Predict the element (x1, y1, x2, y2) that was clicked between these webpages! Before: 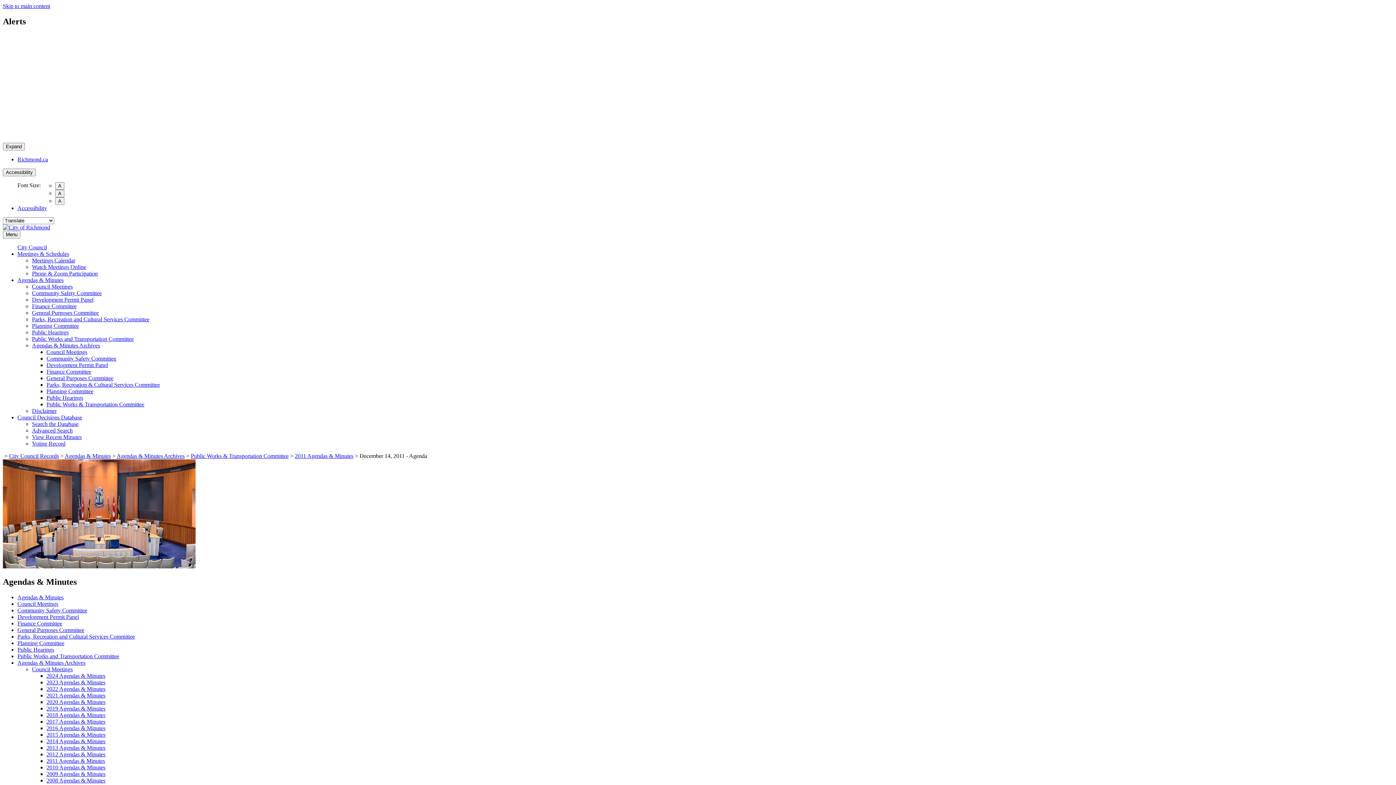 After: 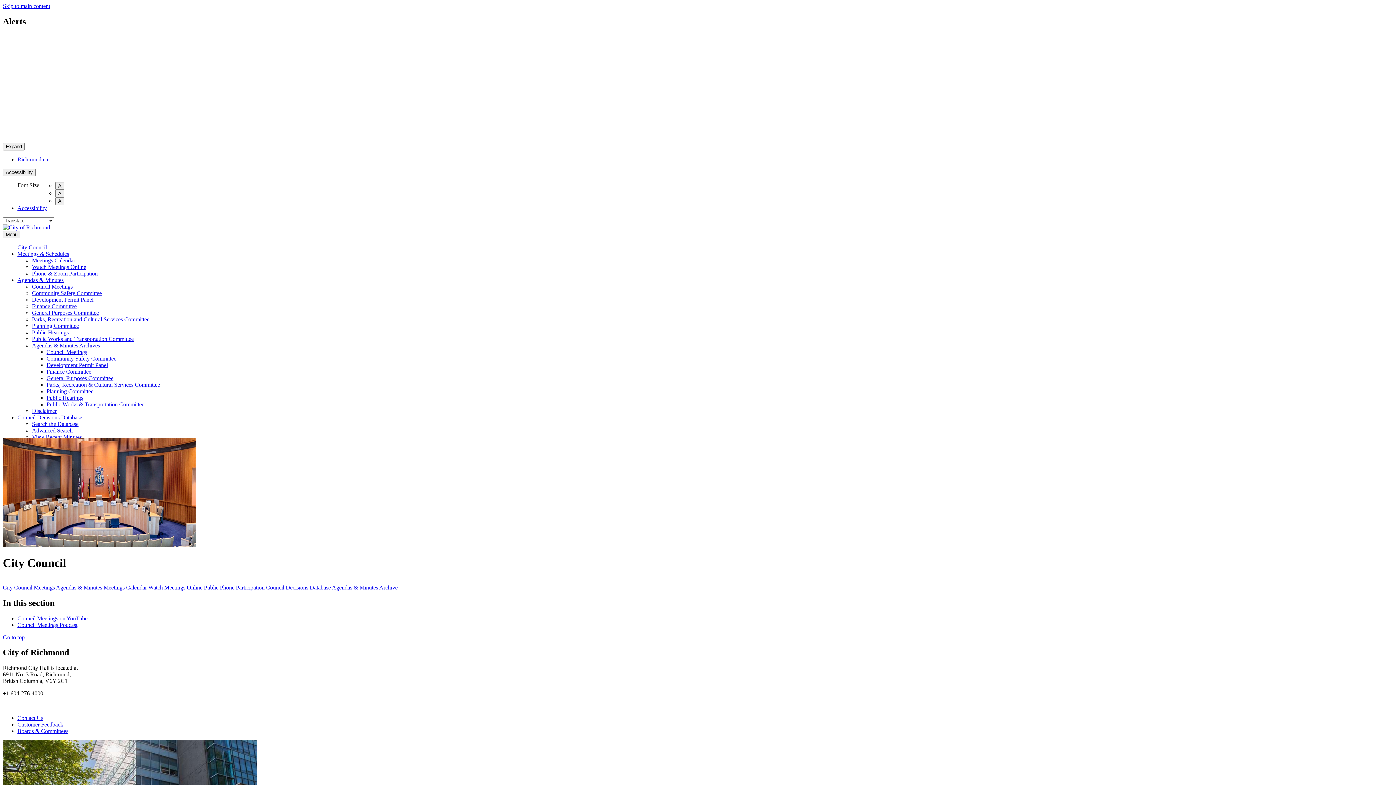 Action: bbox: (2, 224, 50, 230)